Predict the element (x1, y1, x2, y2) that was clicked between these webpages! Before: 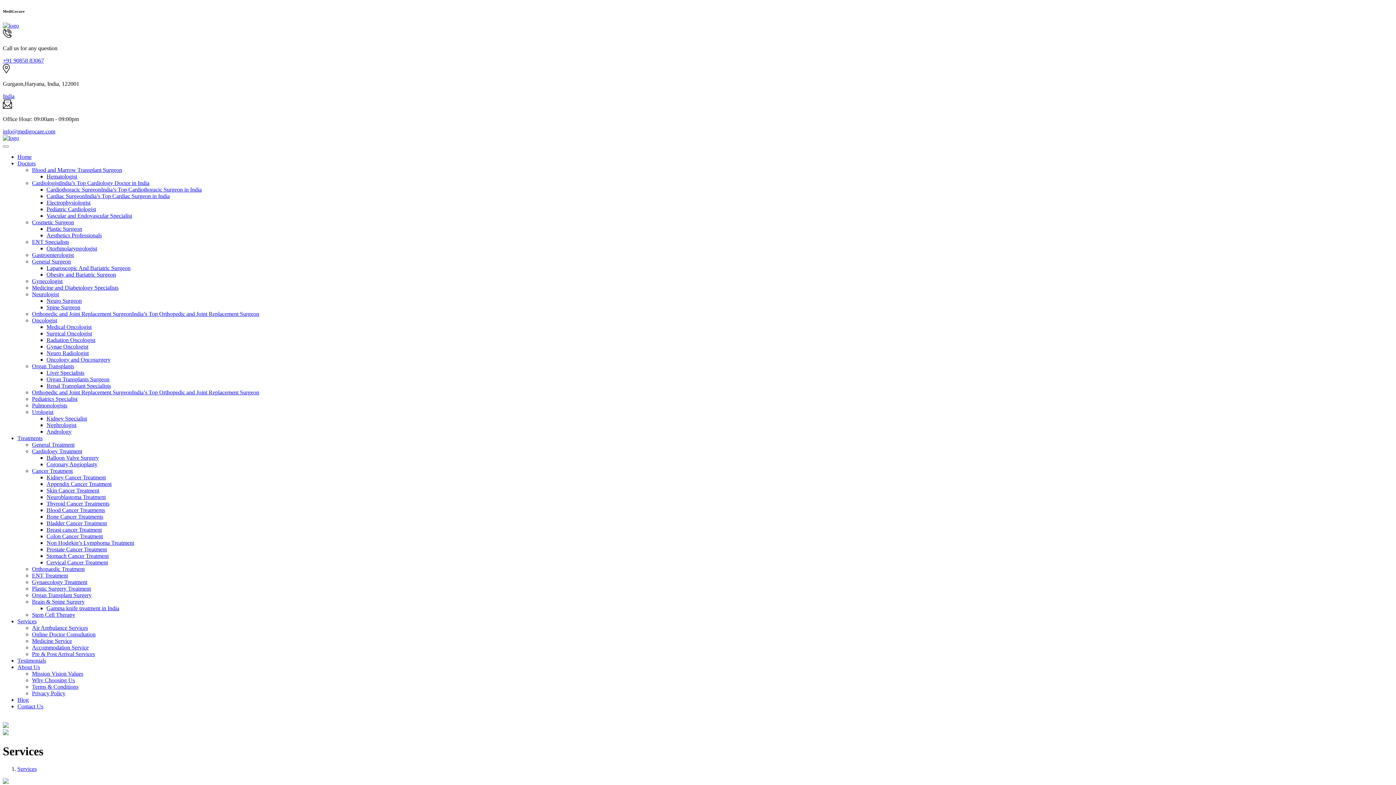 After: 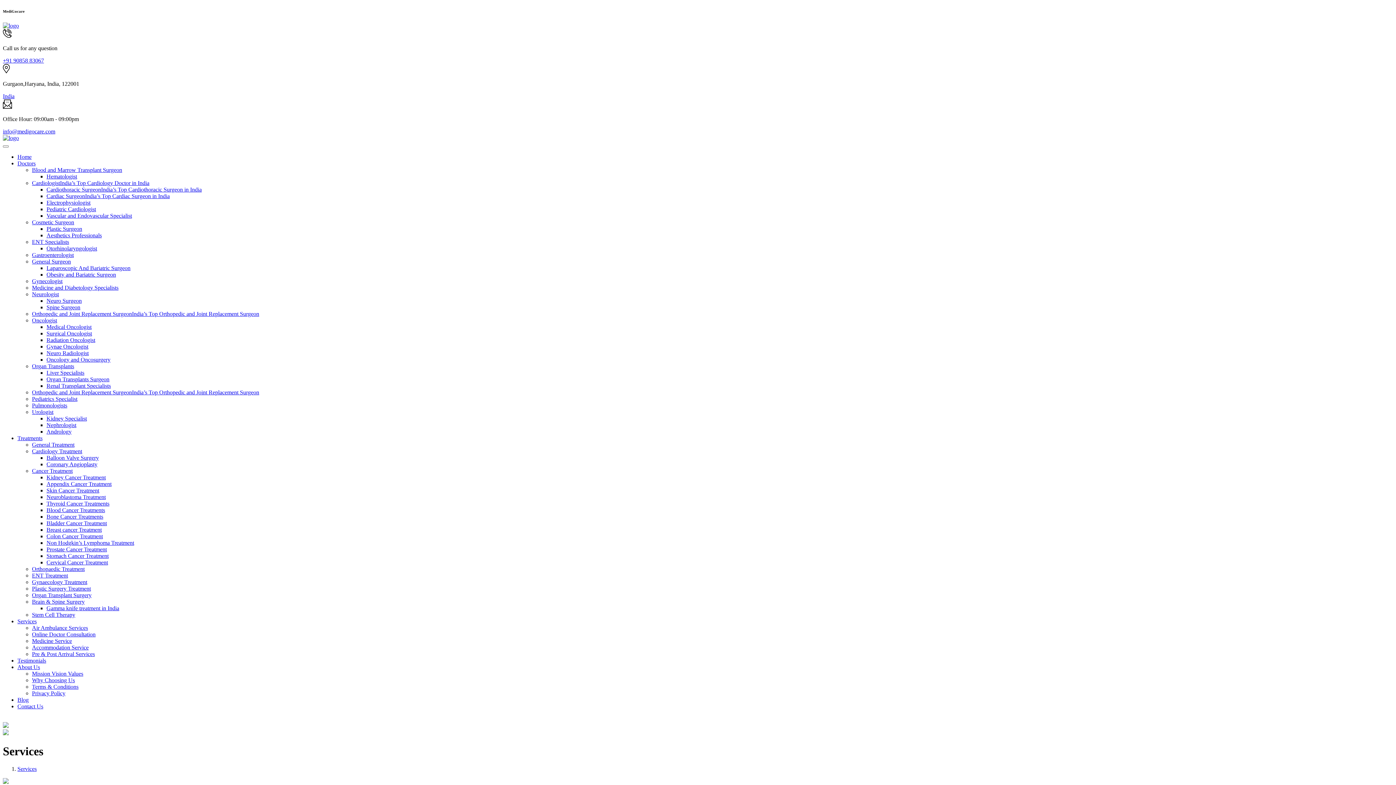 Action: bbox: (2, 128, 55, 134) label: info@medigocare.com